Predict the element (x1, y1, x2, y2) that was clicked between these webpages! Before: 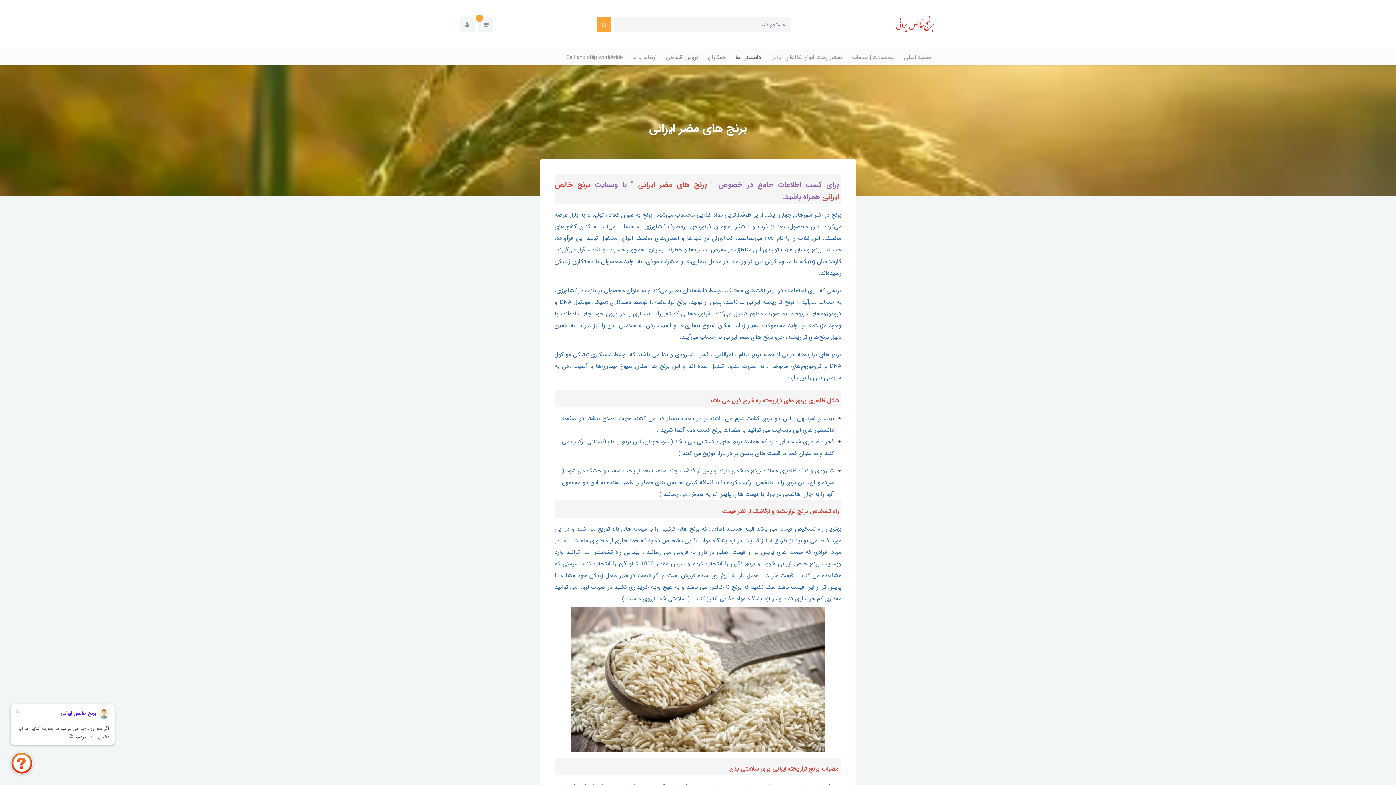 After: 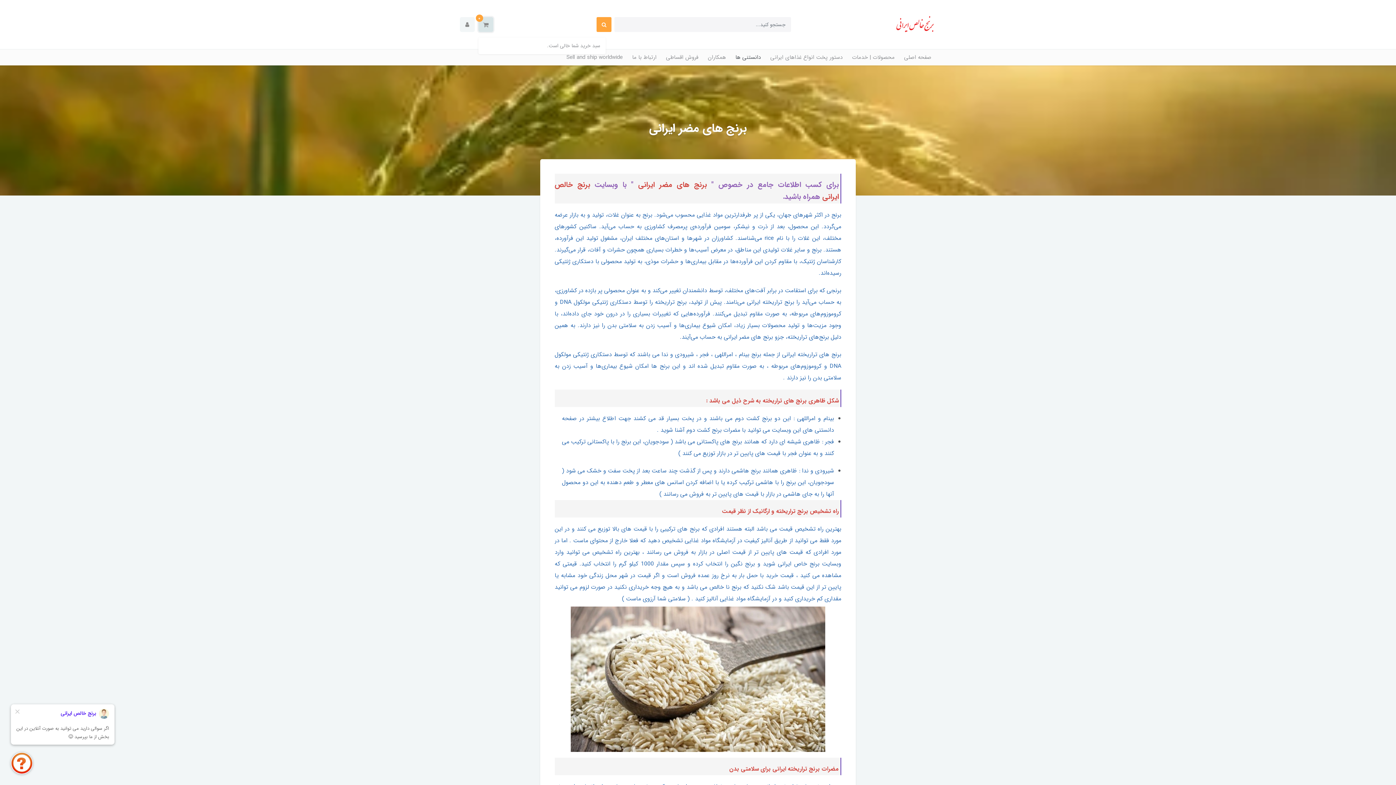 Action: bbox: (478, 17, 493, 32) label: 0